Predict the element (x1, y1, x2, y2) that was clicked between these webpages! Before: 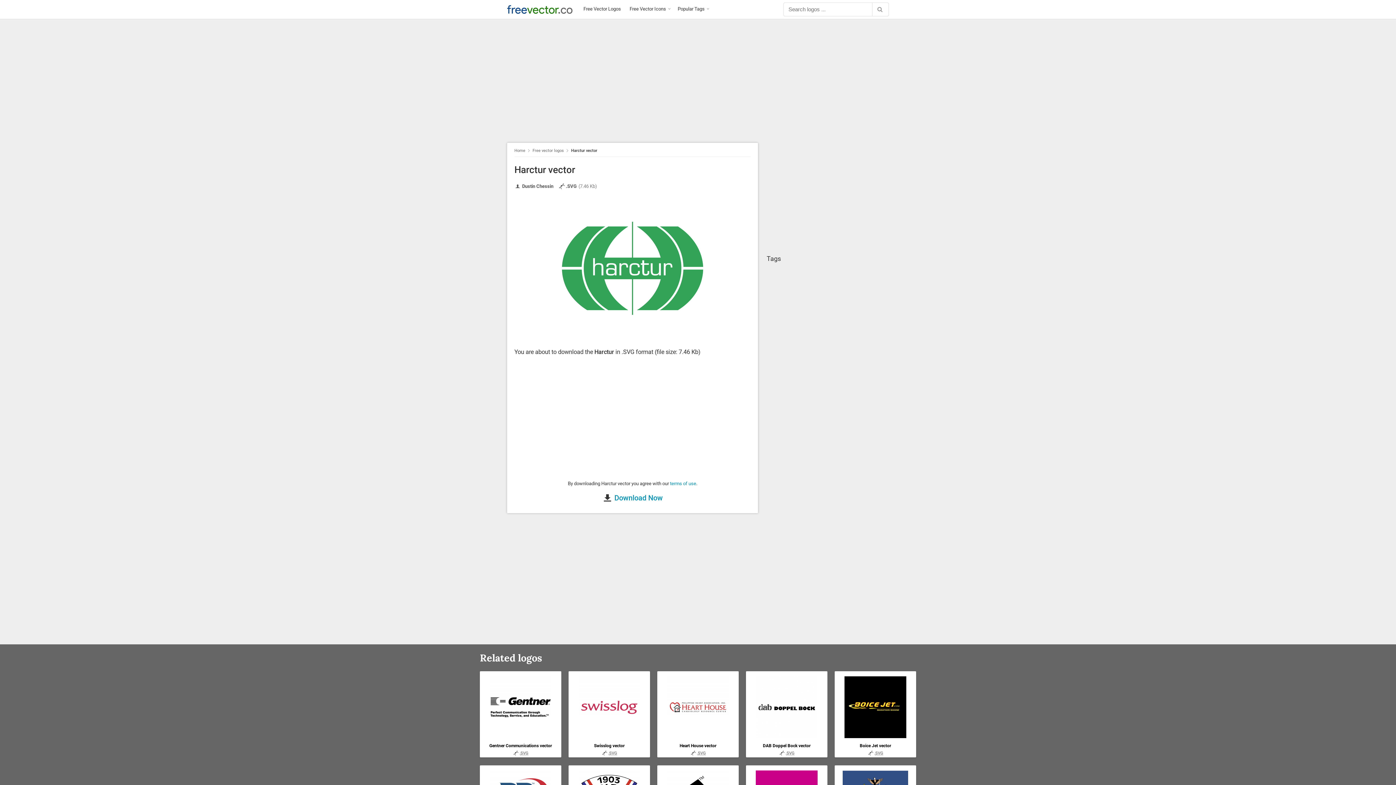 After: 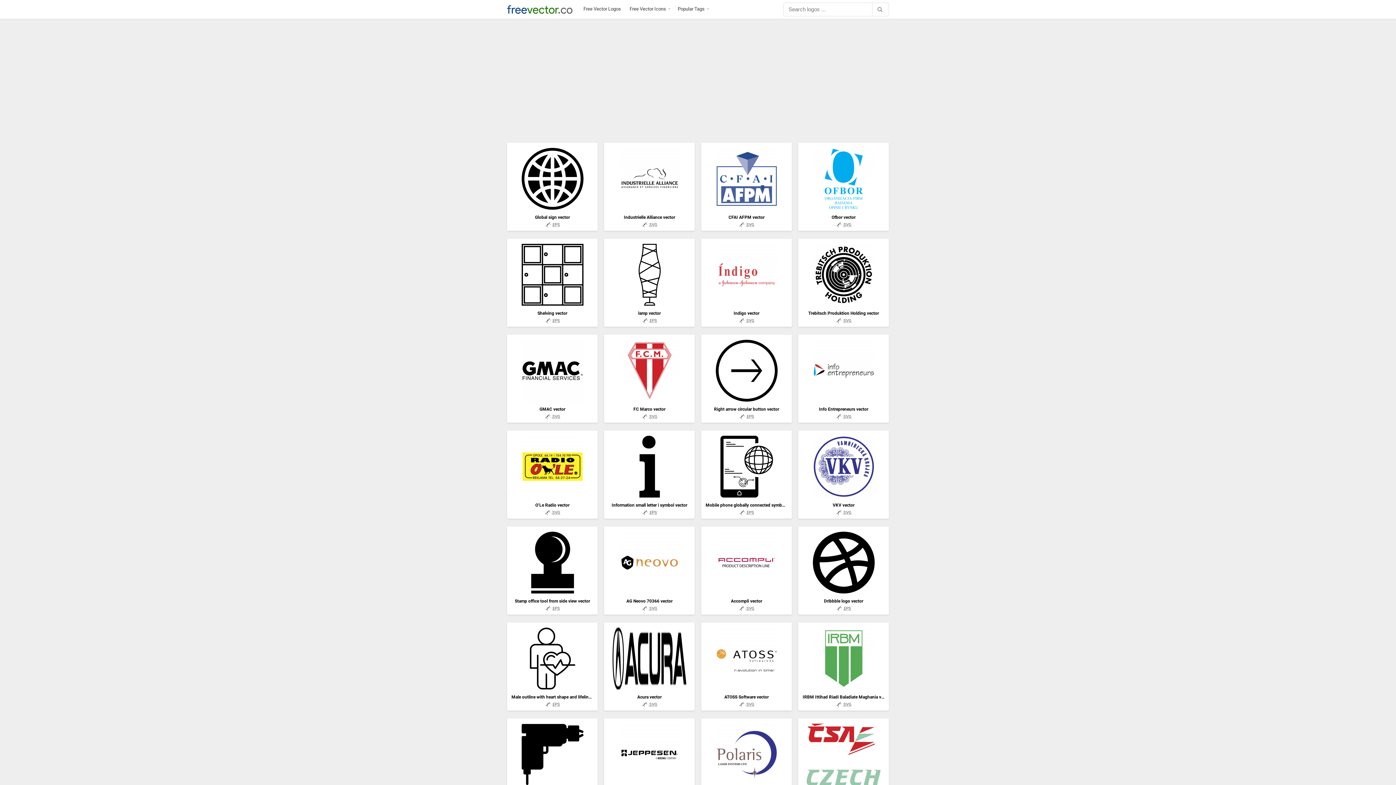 Action: label: Home bbox: (514, 148, 525, 153)